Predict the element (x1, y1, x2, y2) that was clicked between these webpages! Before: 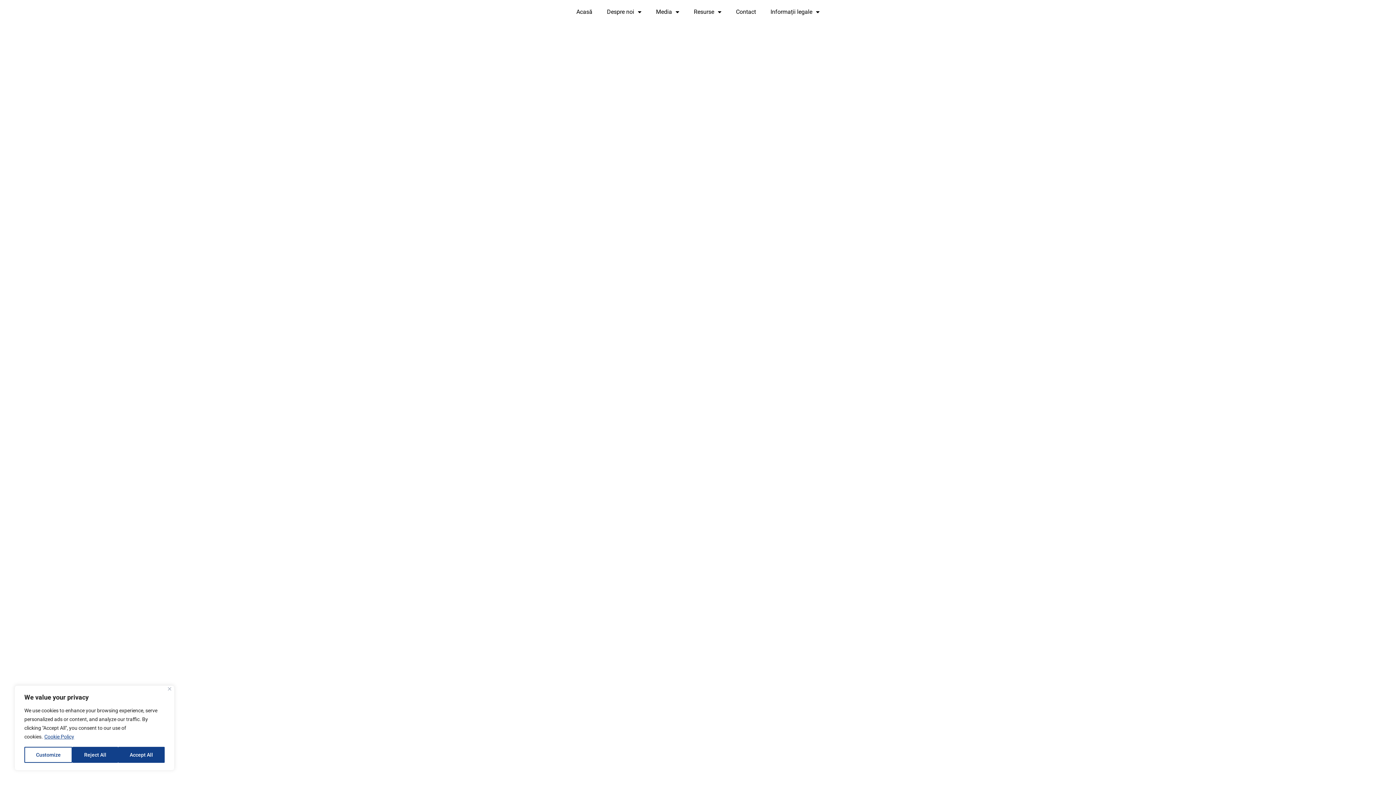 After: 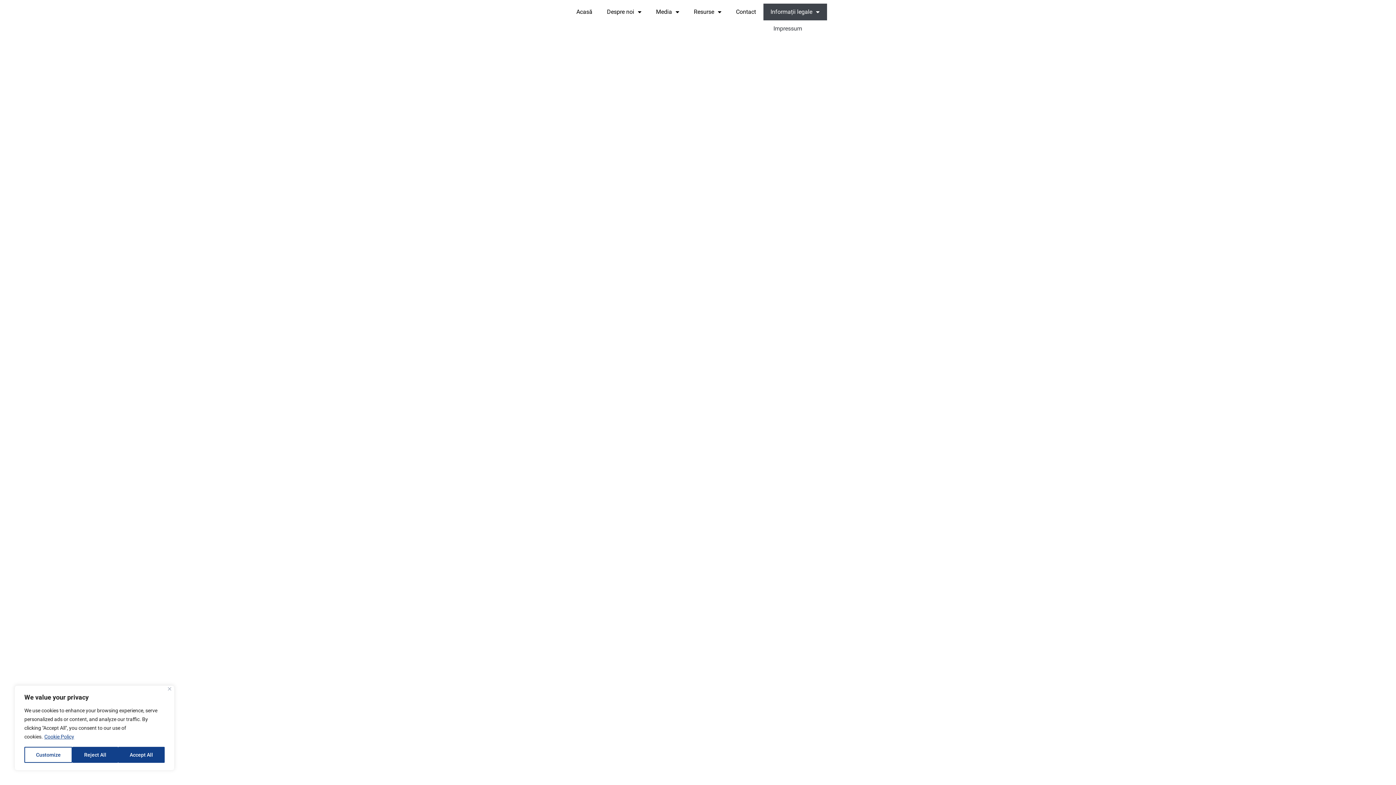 Action: bbox: (763, 3, 827, 20) label: Informații legale